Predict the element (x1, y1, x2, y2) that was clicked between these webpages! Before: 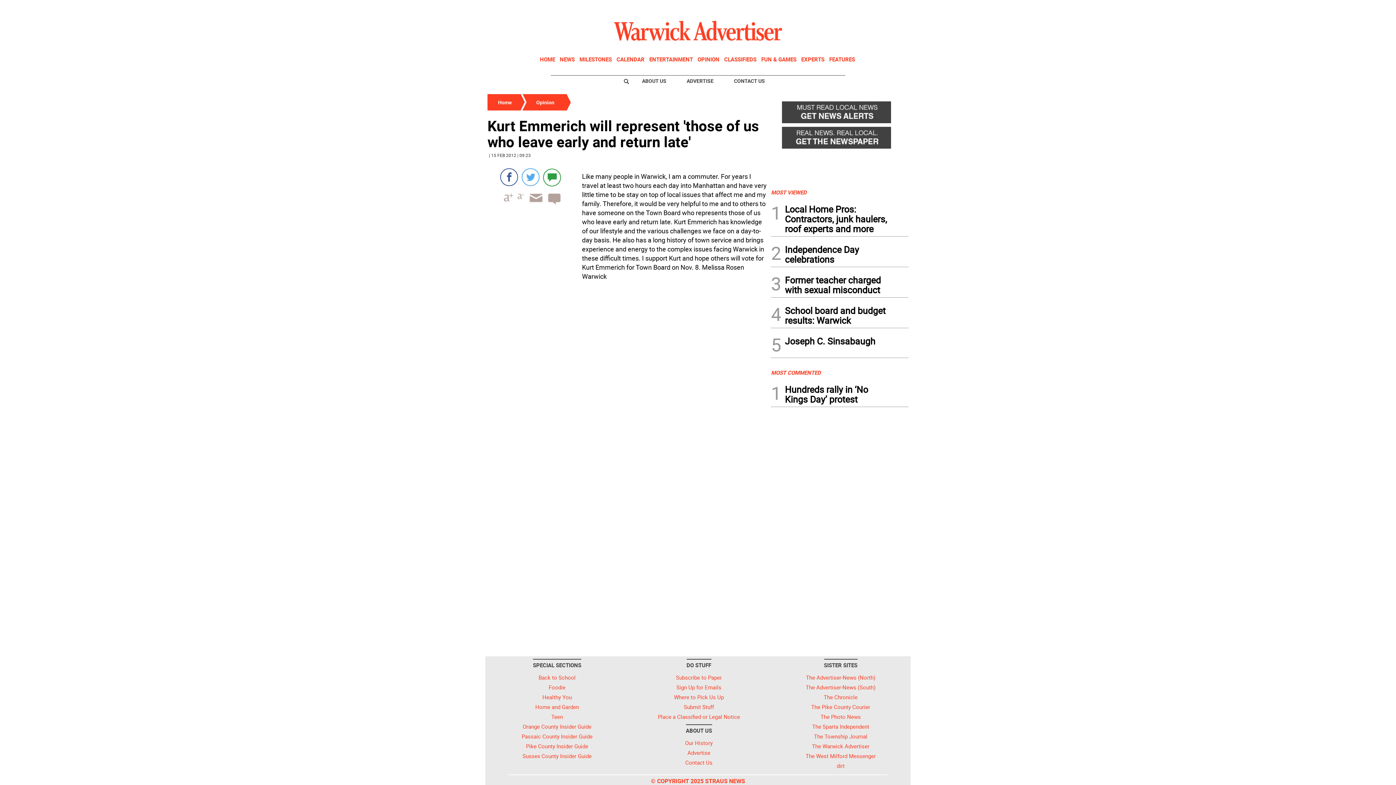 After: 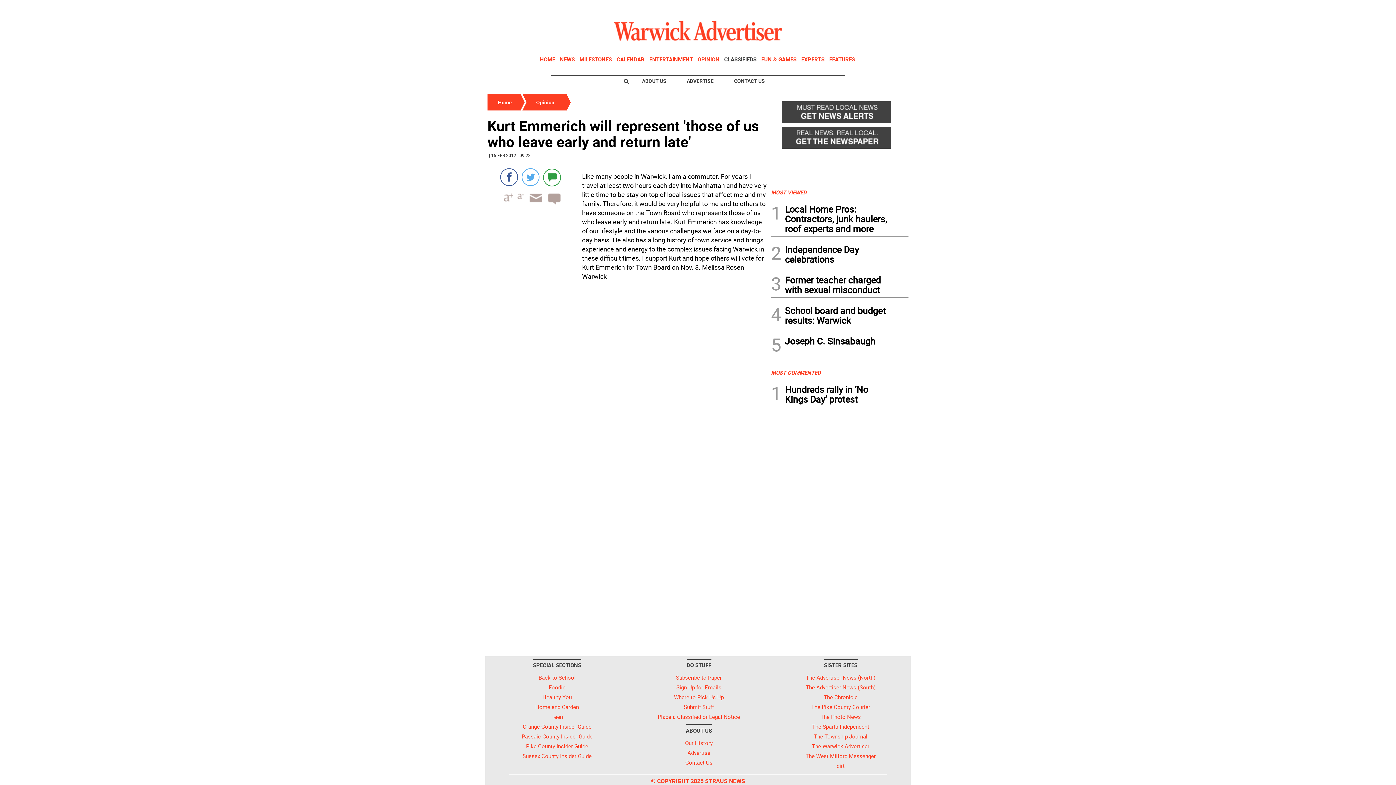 Action: label: CLASSIFIEDS bbox: (724, 55, 756, 62)